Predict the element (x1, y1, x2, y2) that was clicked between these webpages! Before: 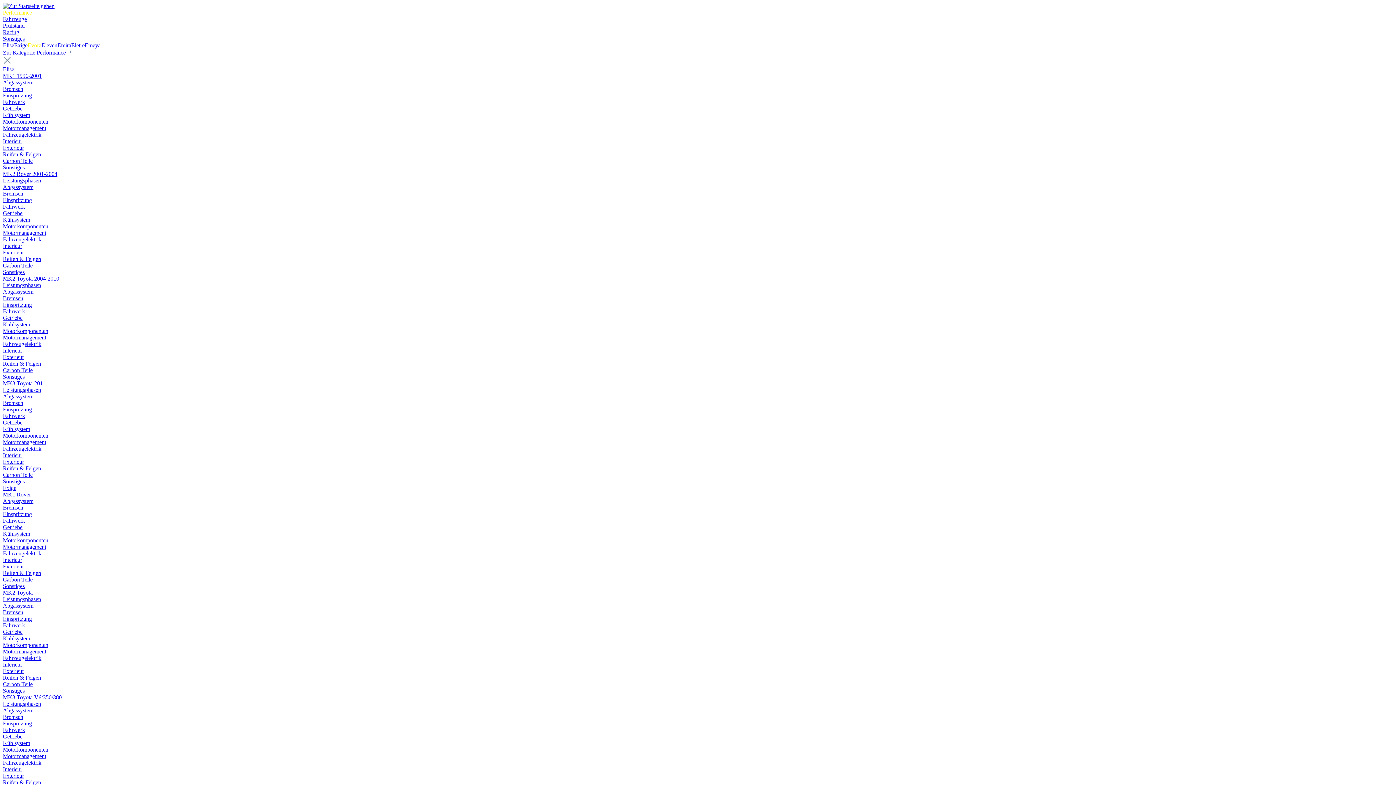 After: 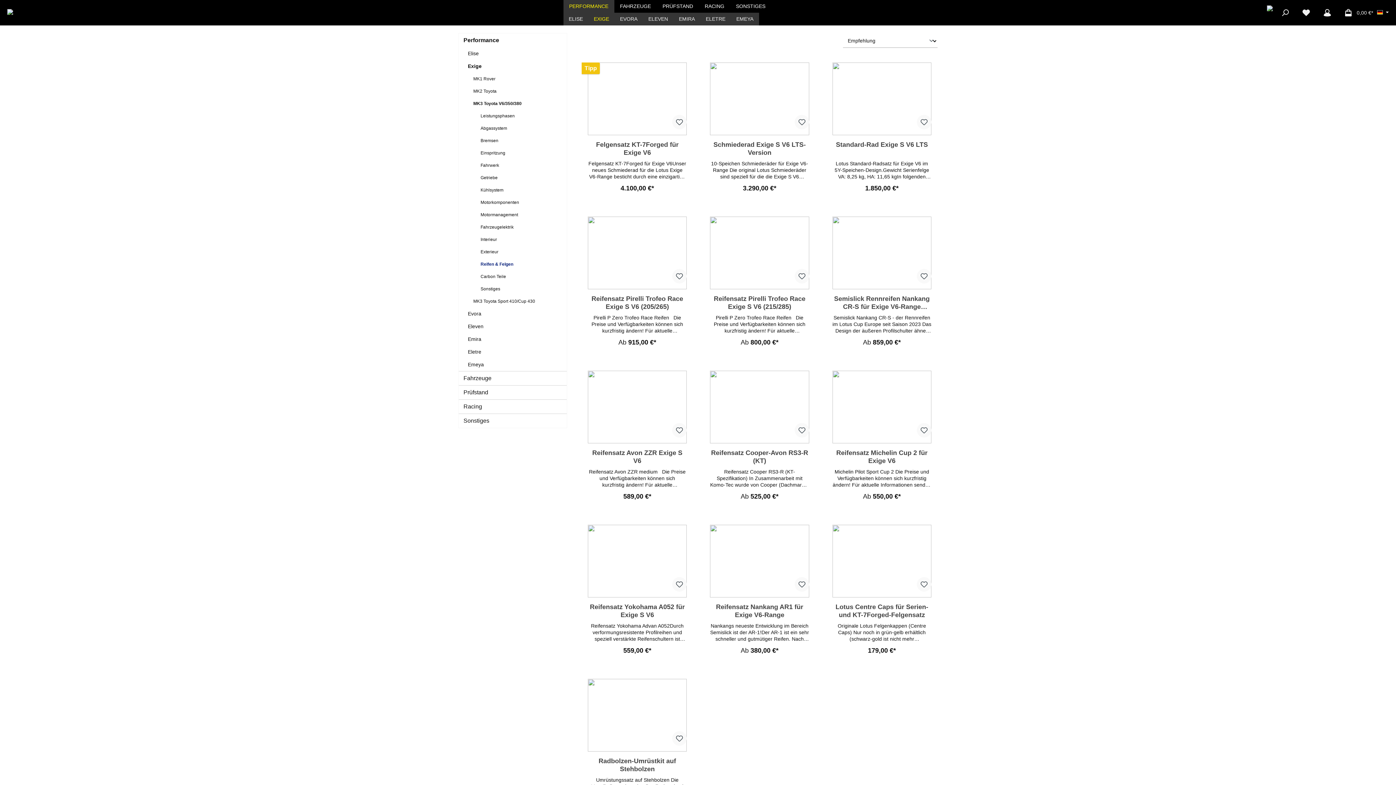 Action: label: Reifen & Felgen bbox: (2, 779, 41, 785)